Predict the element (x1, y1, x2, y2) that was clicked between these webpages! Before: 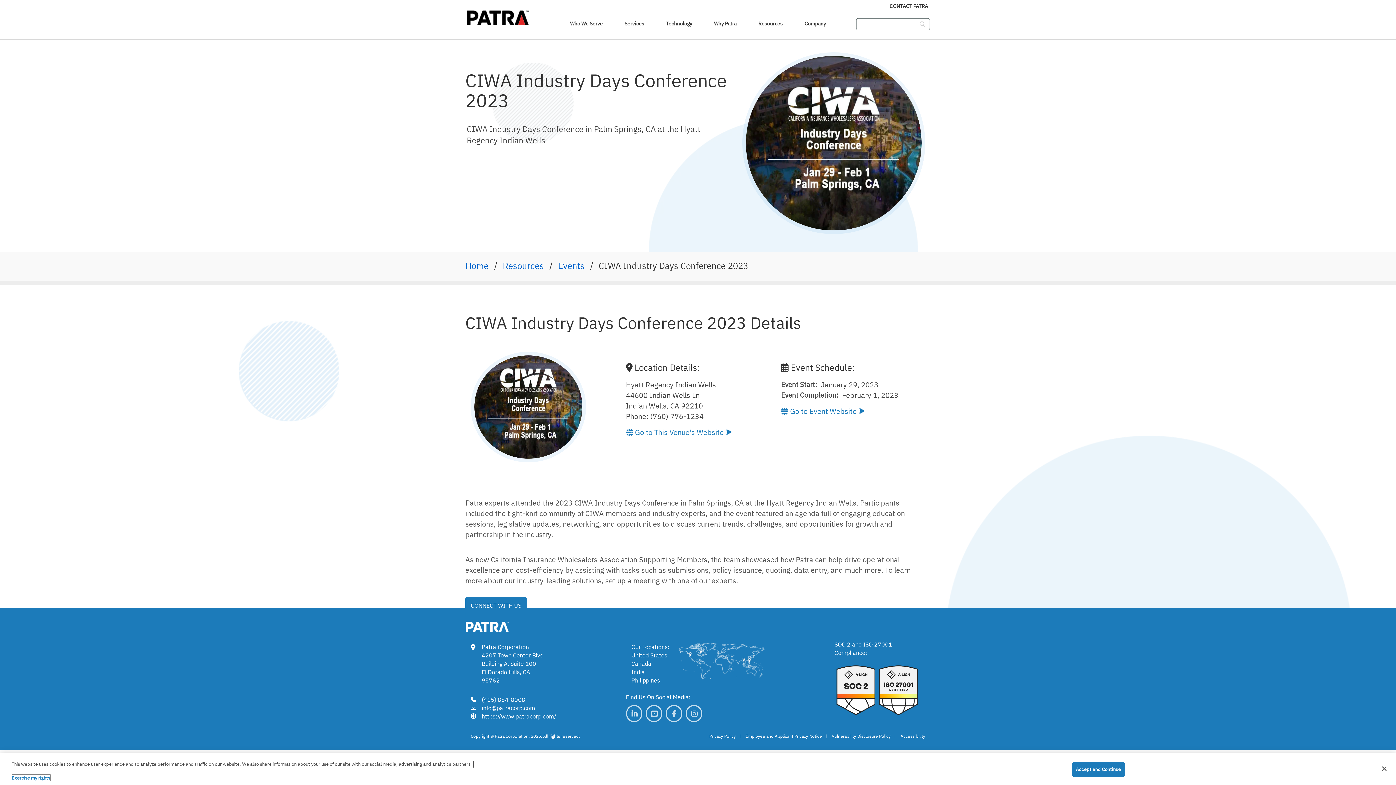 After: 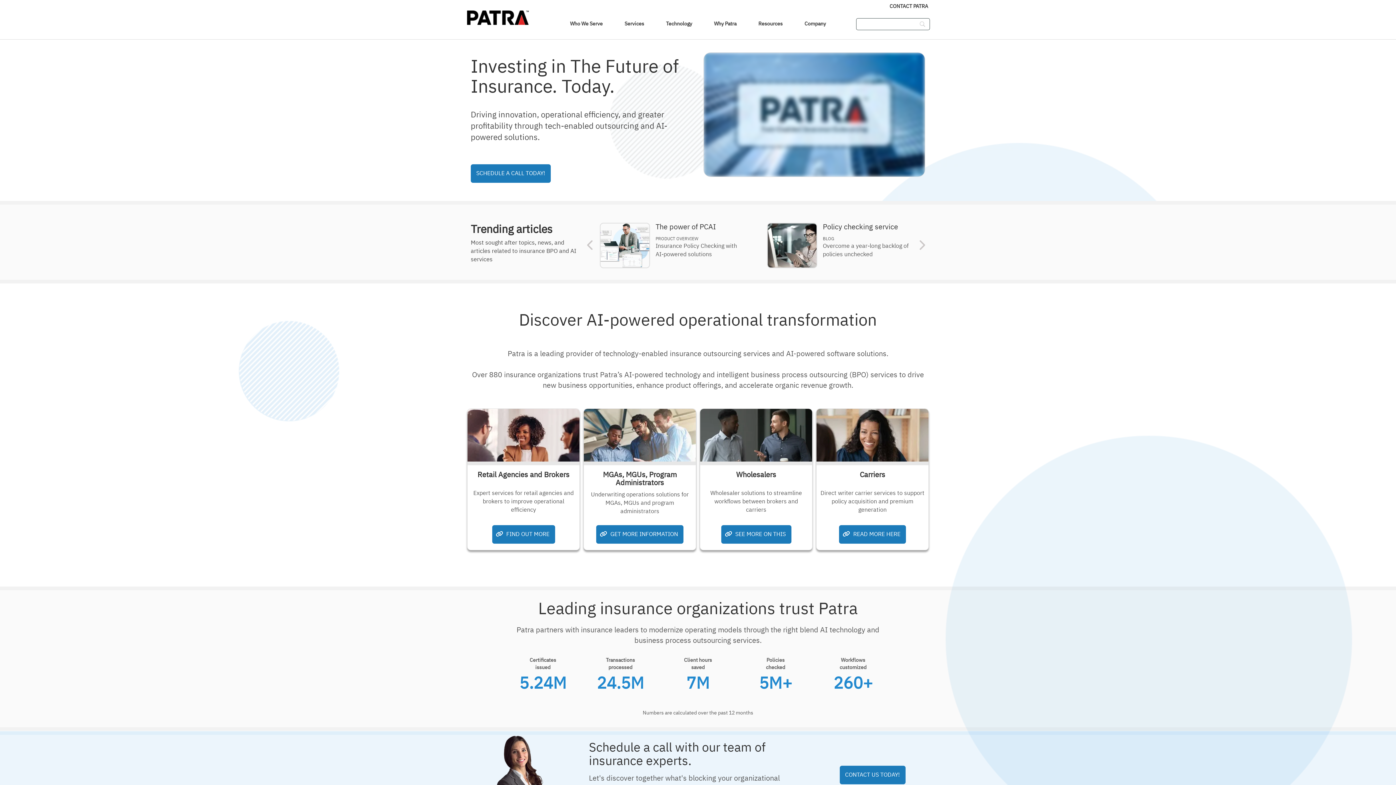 Action: bbox: (465, 260, 488, 271) label: Home